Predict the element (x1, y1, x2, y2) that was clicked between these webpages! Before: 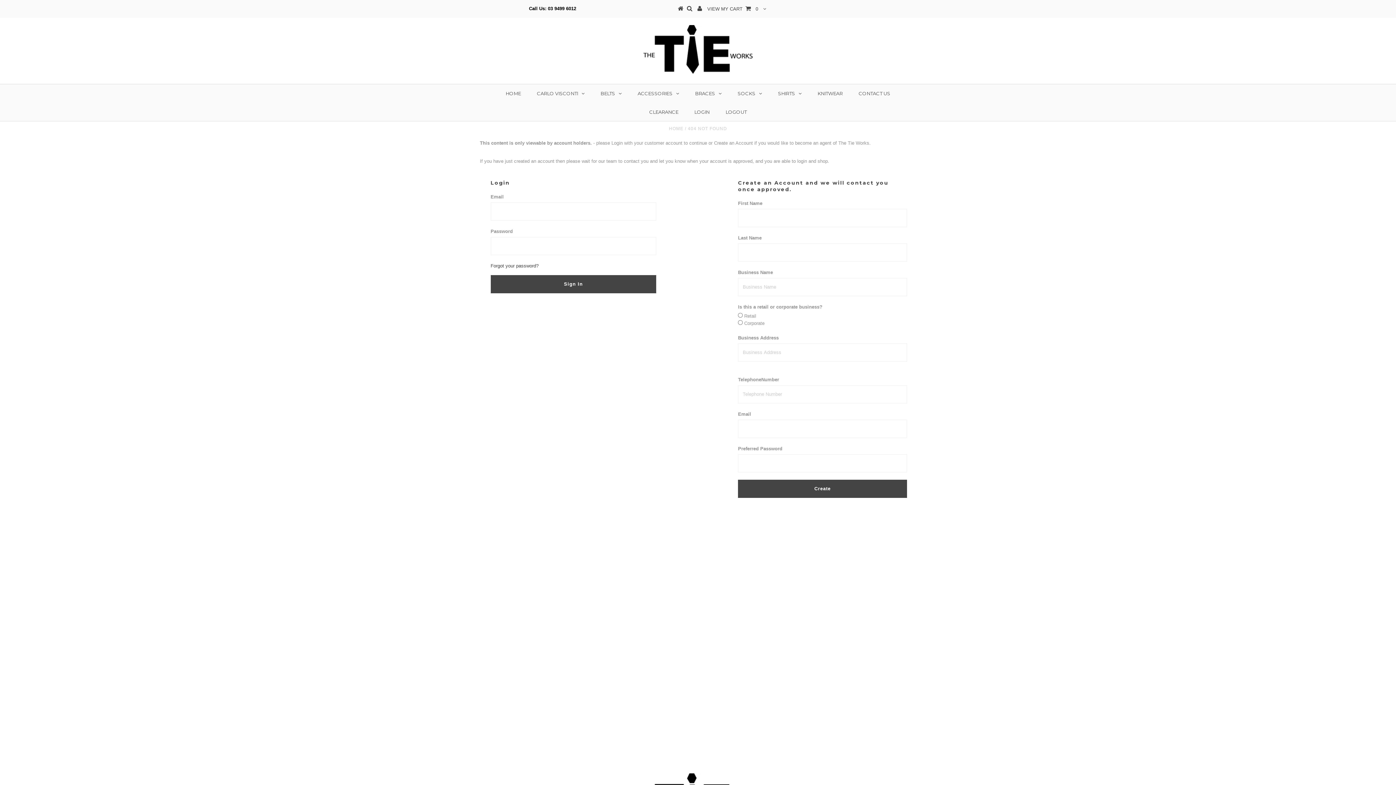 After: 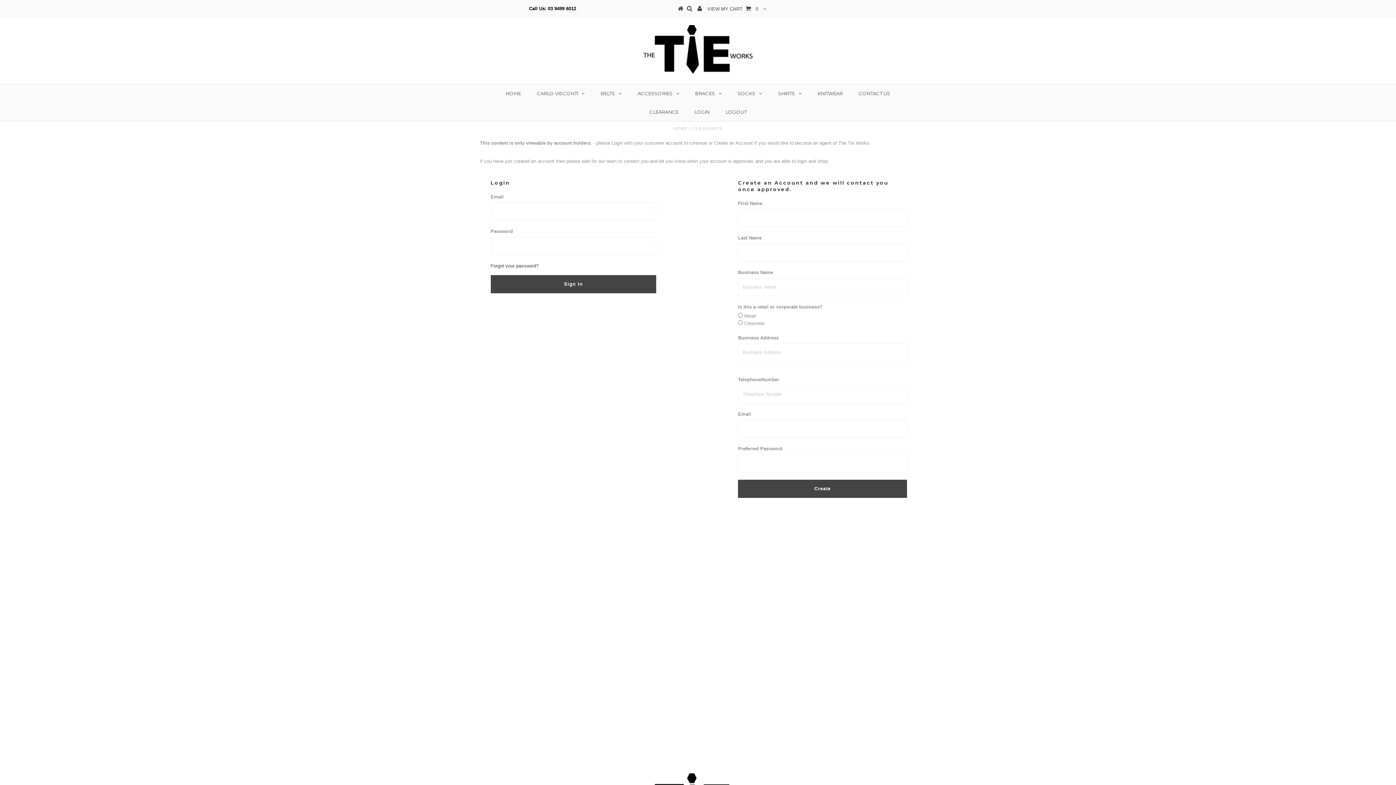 Action: bbox: (642, 102, 685, 120) label: CLEARANCE